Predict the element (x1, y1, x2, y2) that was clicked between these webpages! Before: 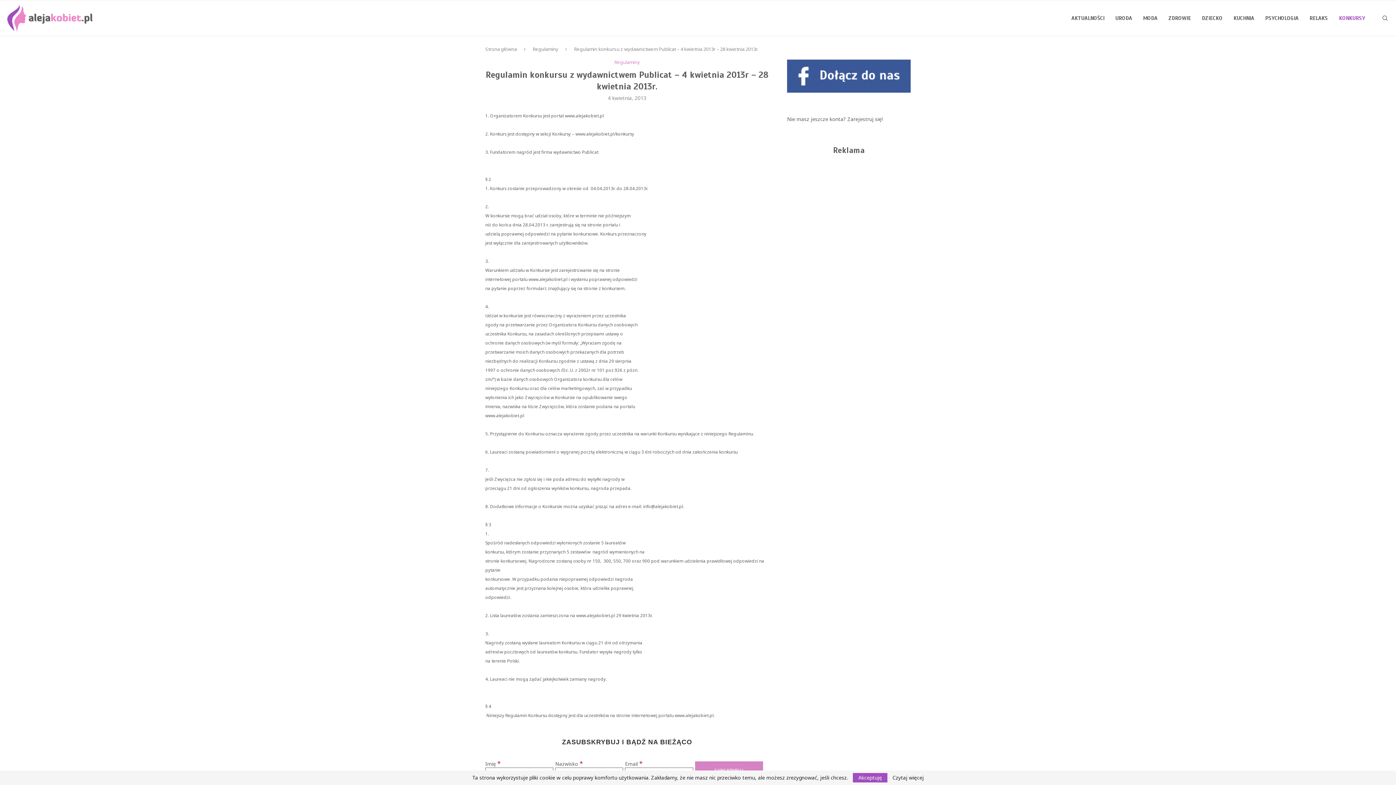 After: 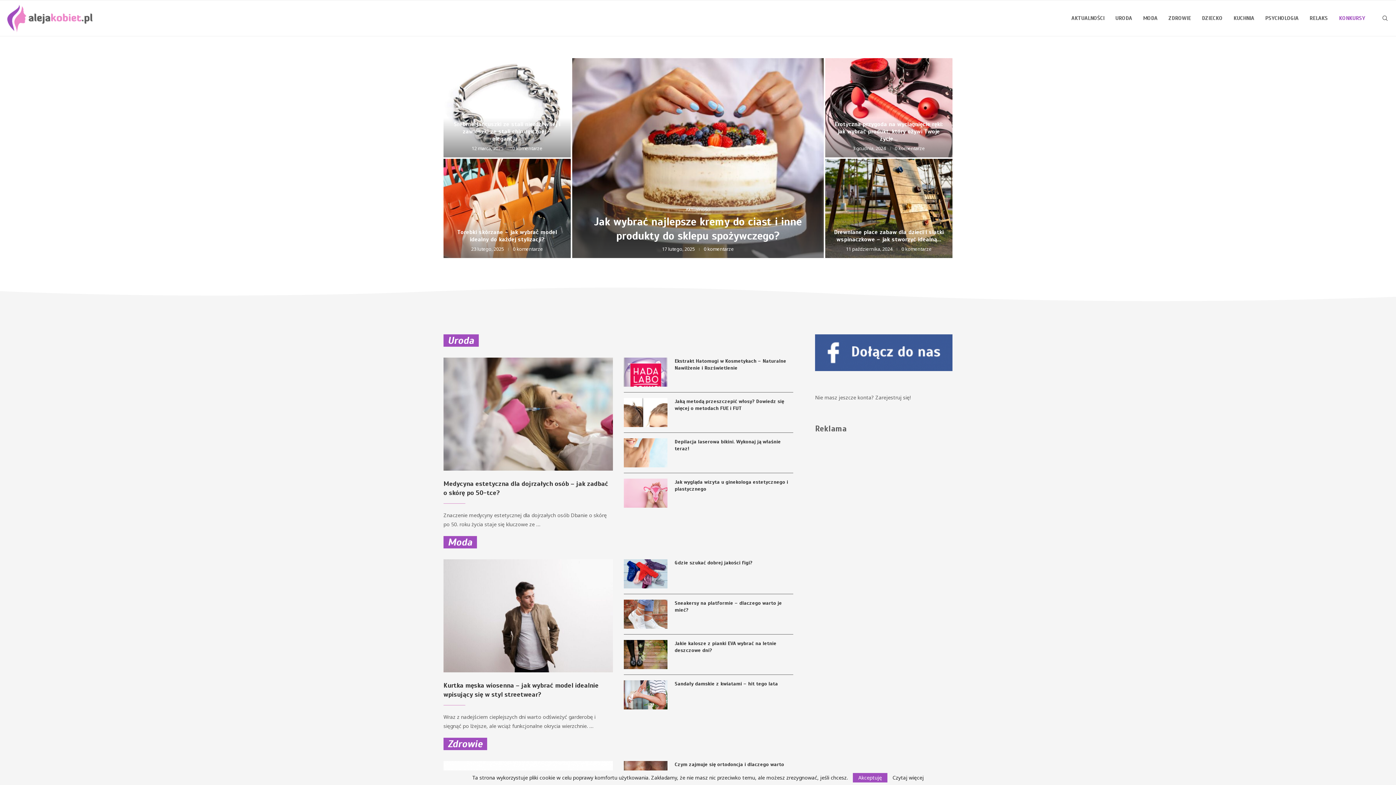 Action: label: Strona główna bbox: (485, 45, 517, 52)